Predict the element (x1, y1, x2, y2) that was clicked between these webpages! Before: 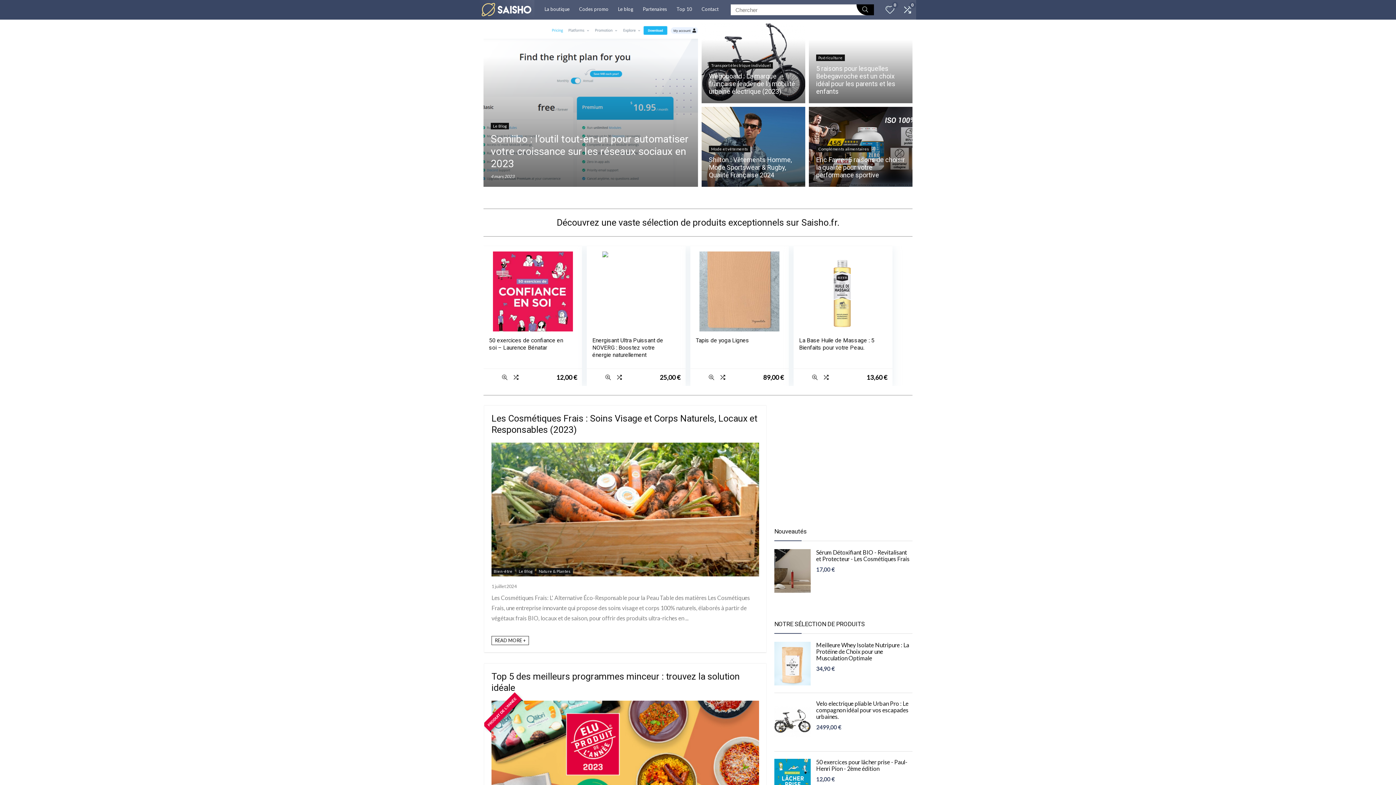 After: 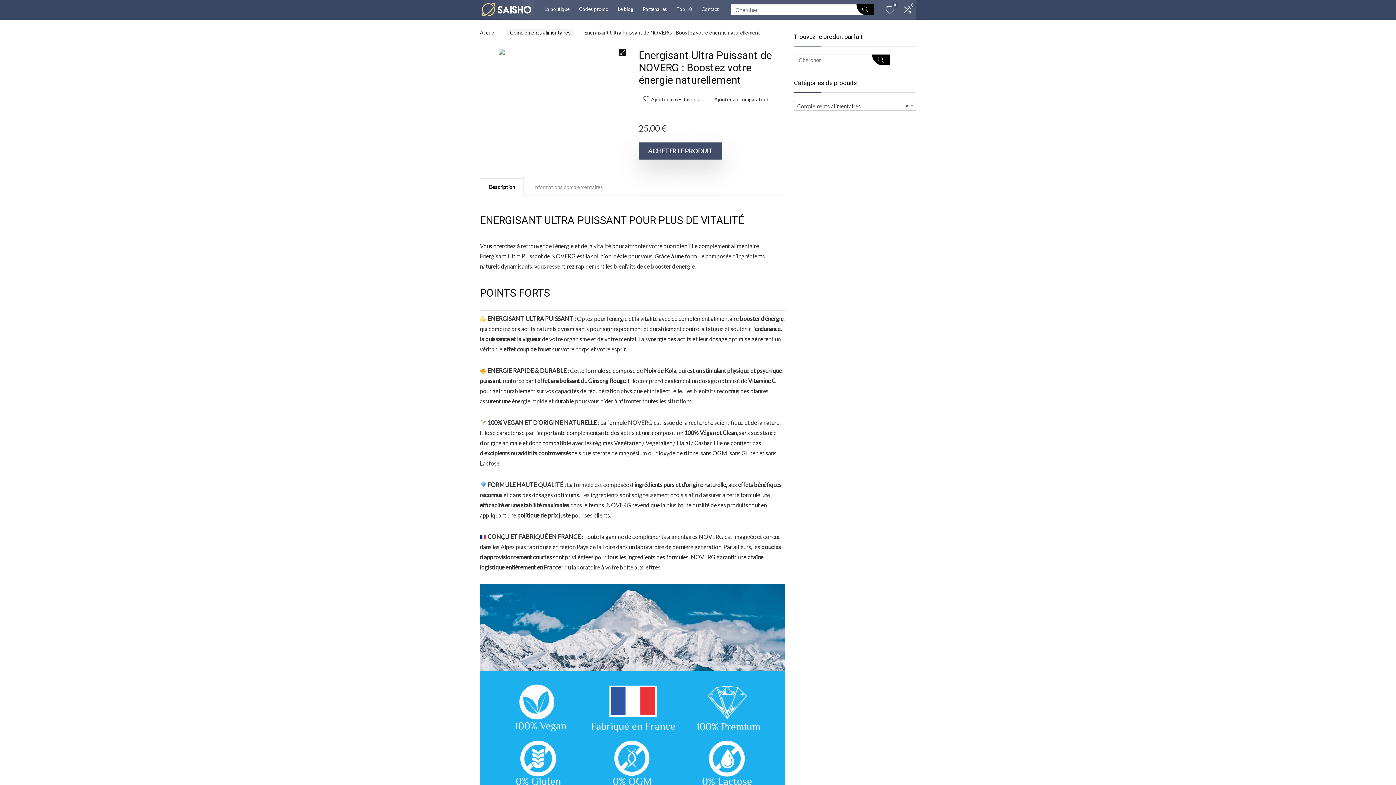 Action: bbox: (592, 337, 663, 358) label: Energisant Ultra Puissant de NOVERG : Boostez votre énergie naturellement